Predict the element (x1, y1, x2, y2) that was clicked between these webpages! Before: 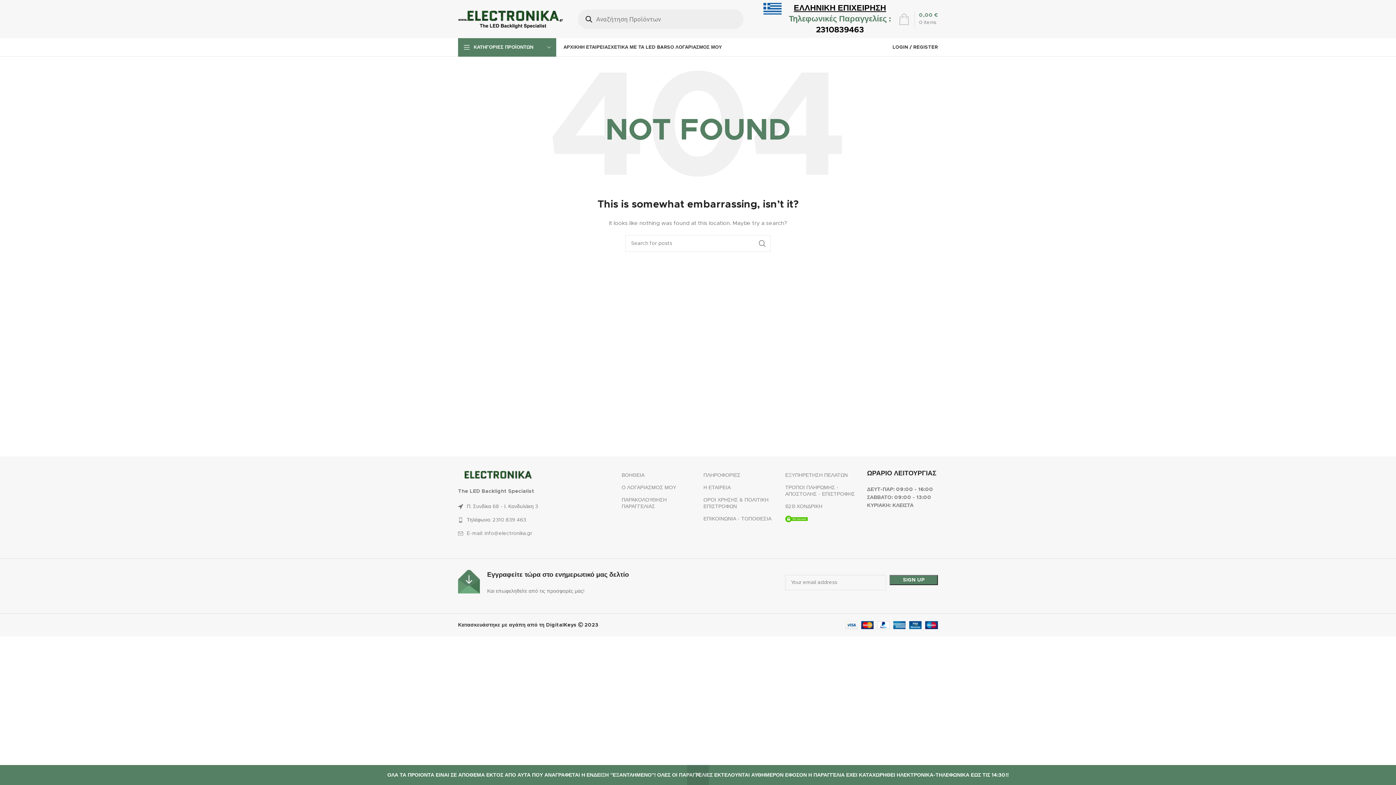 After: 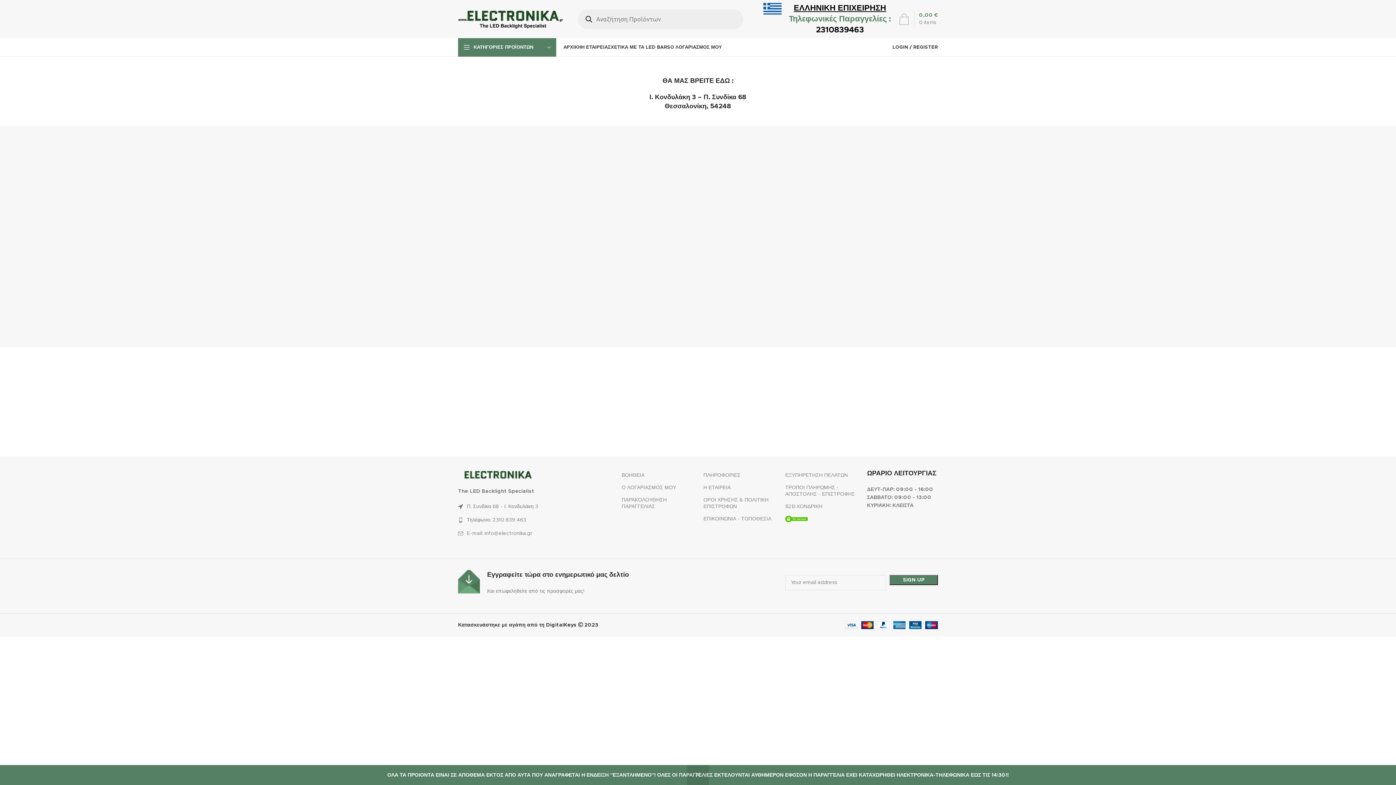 Action: label: ΕΠΙΚΟΙΝΩΝΙΑ - ΤΟΠΟΘΕΣΙΑ bbox: (703, 513, 774, 525)